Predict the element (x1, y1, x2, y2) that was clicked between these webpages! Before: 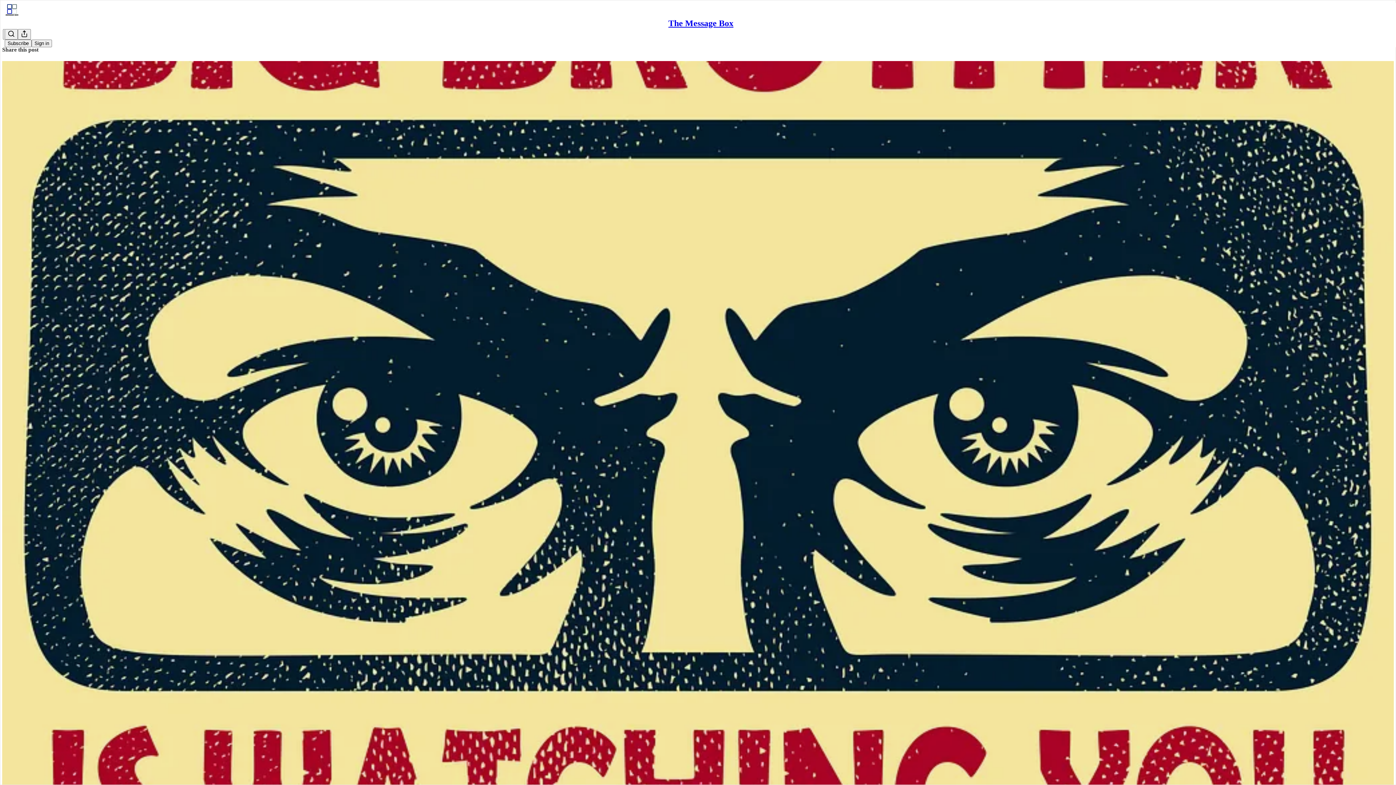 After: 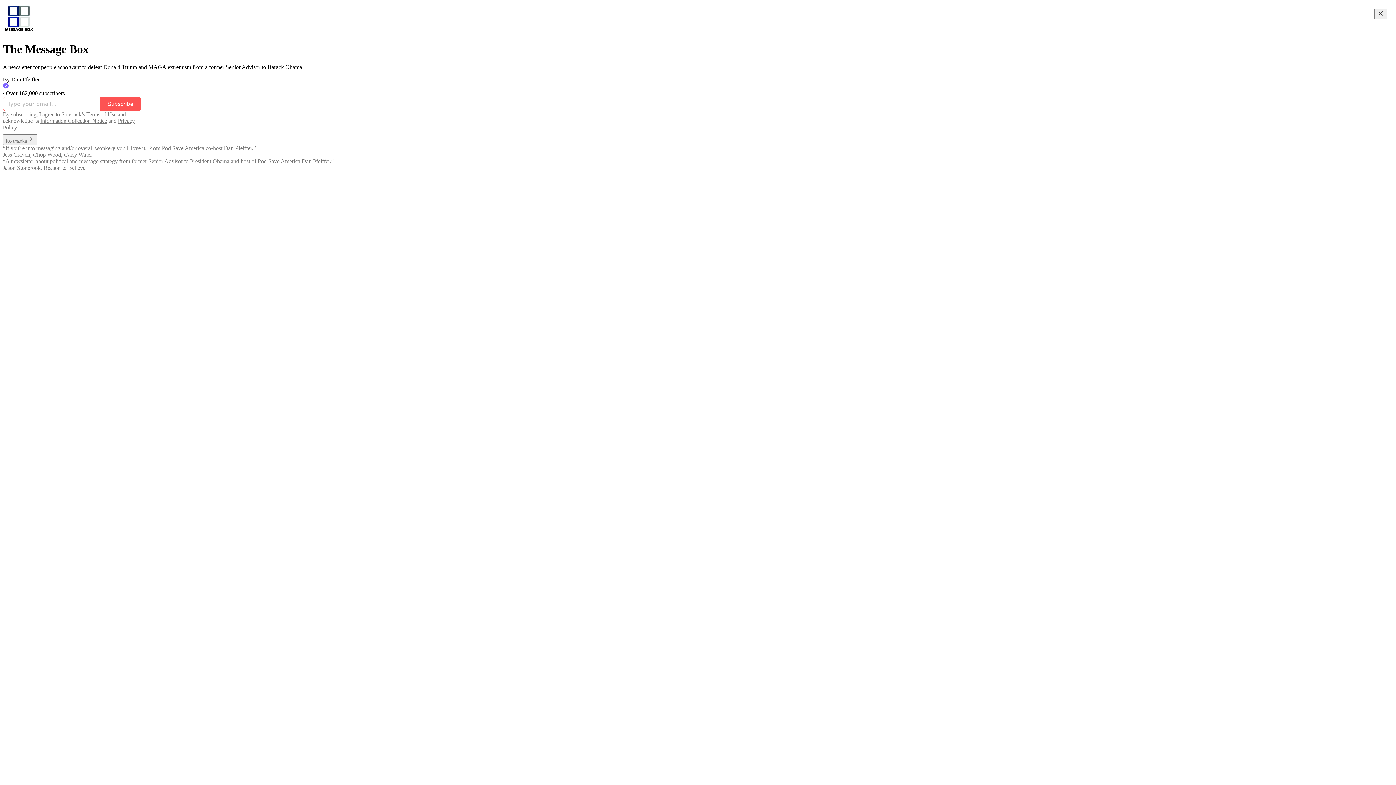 Action: bbox: (668, 18, 733, 28) label: The Message Box